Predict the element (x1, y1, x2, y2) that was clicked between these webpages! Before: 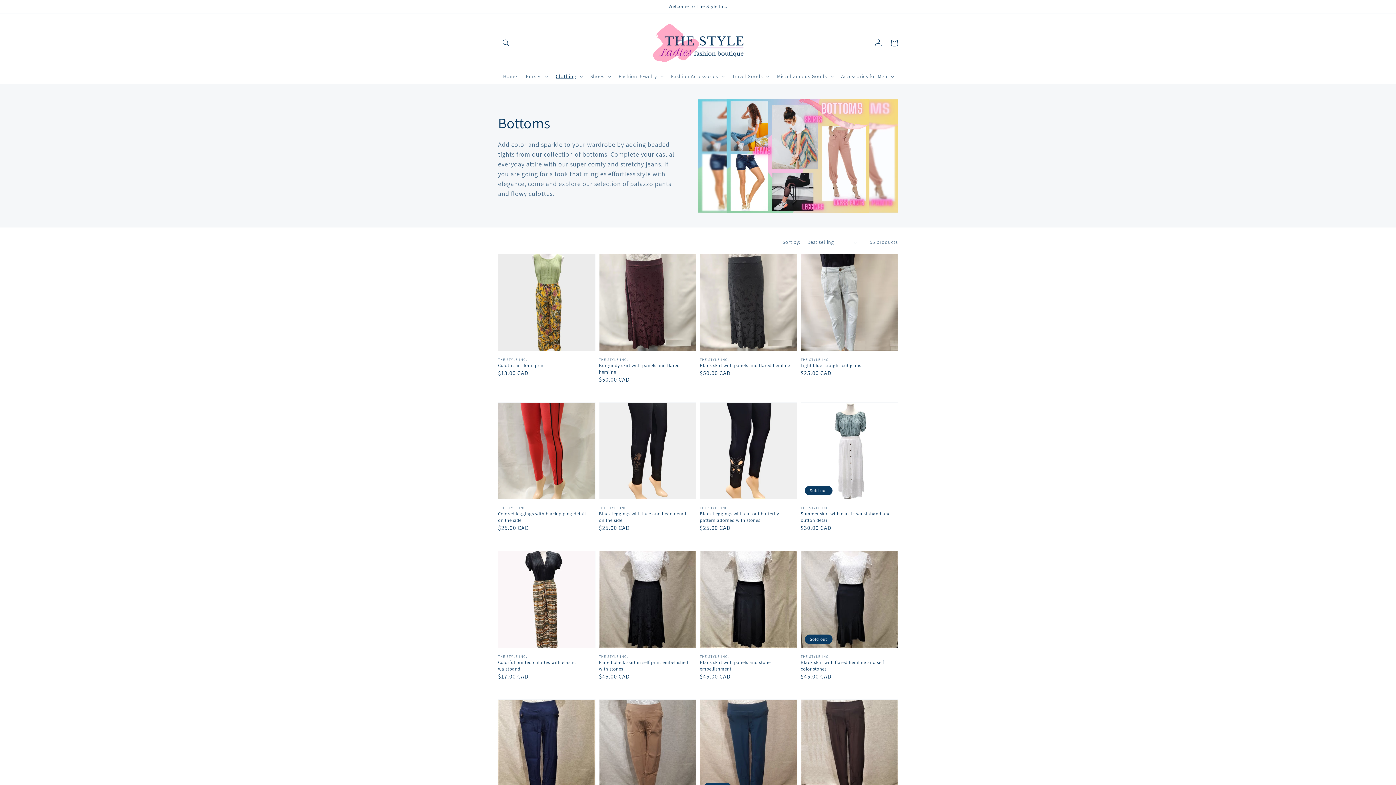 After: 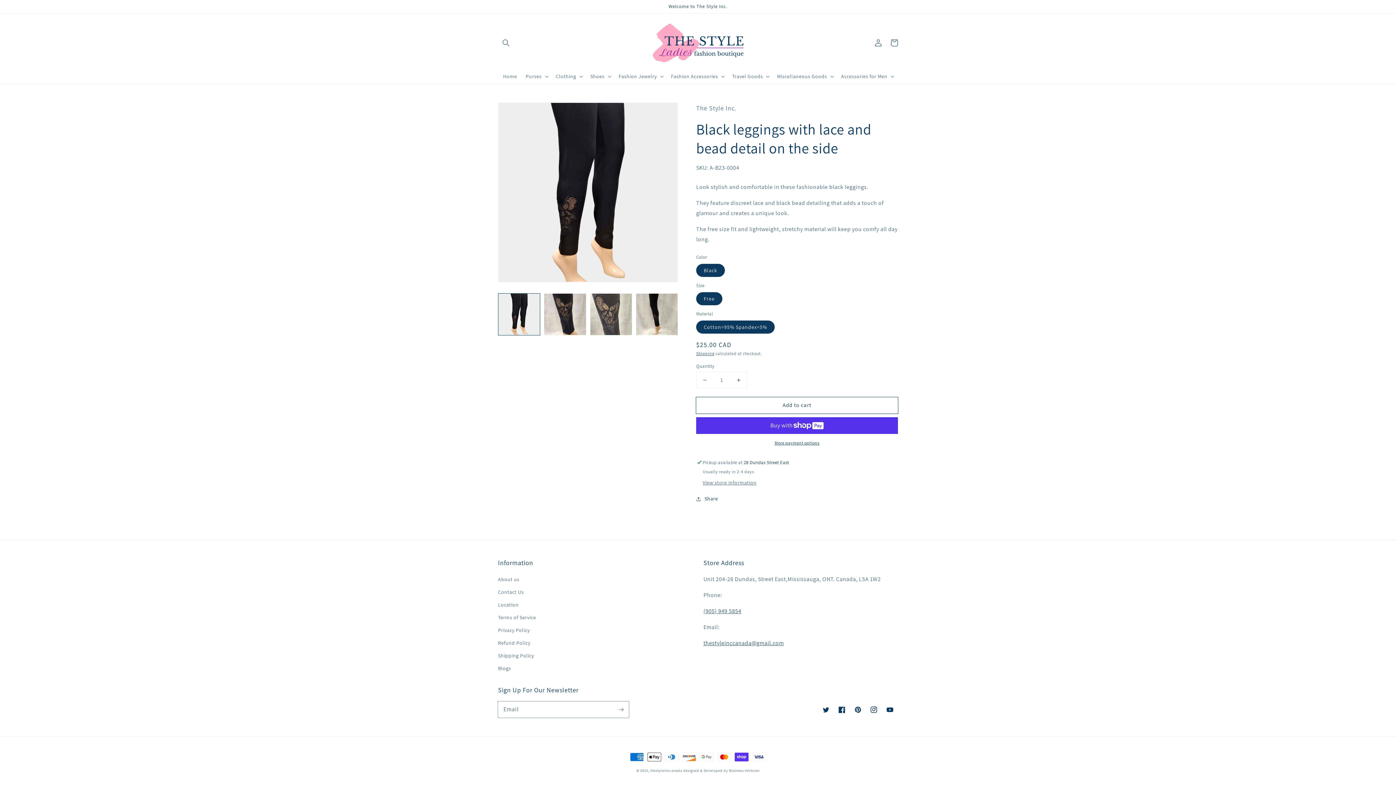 Action: label: Black leggings with lace and bead detail on the side bbox: (599, 510, 692, 524)